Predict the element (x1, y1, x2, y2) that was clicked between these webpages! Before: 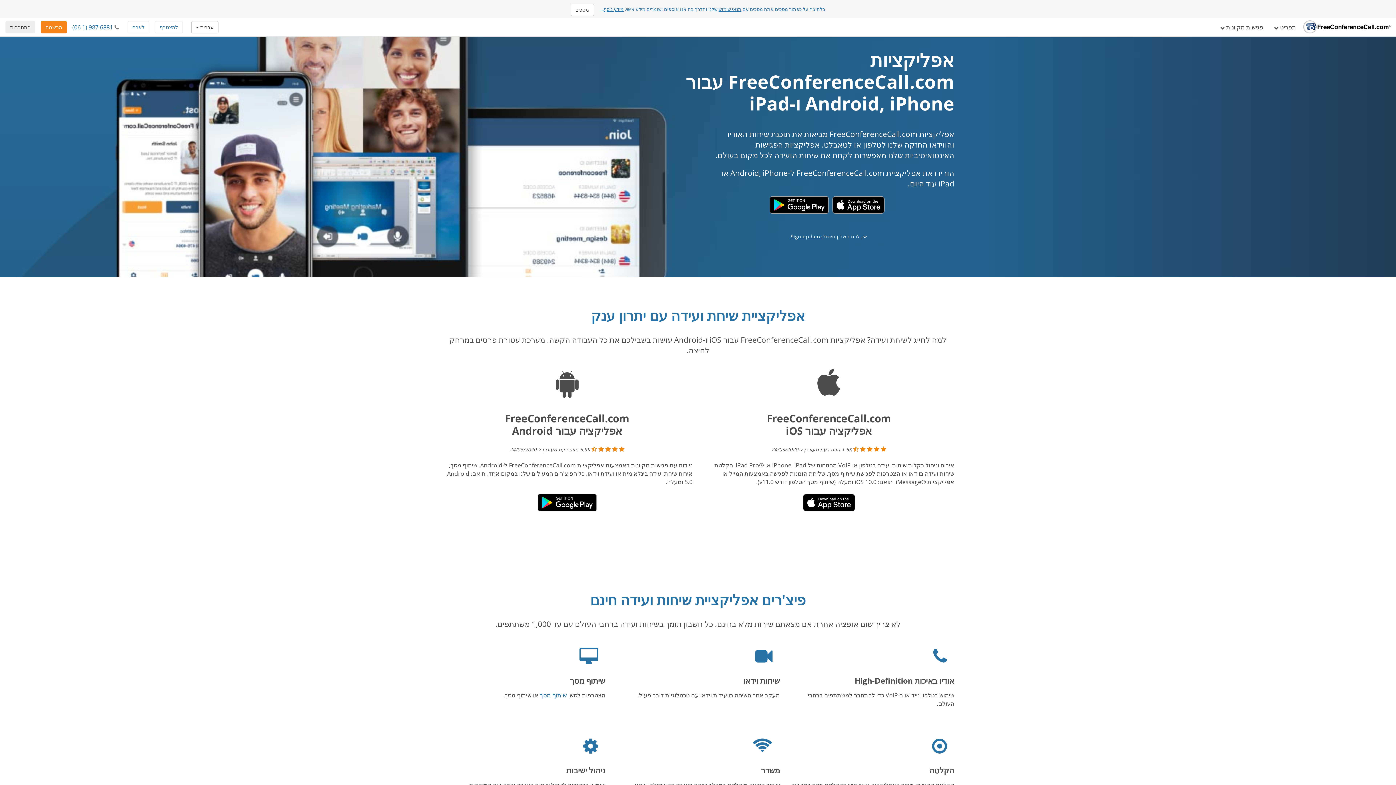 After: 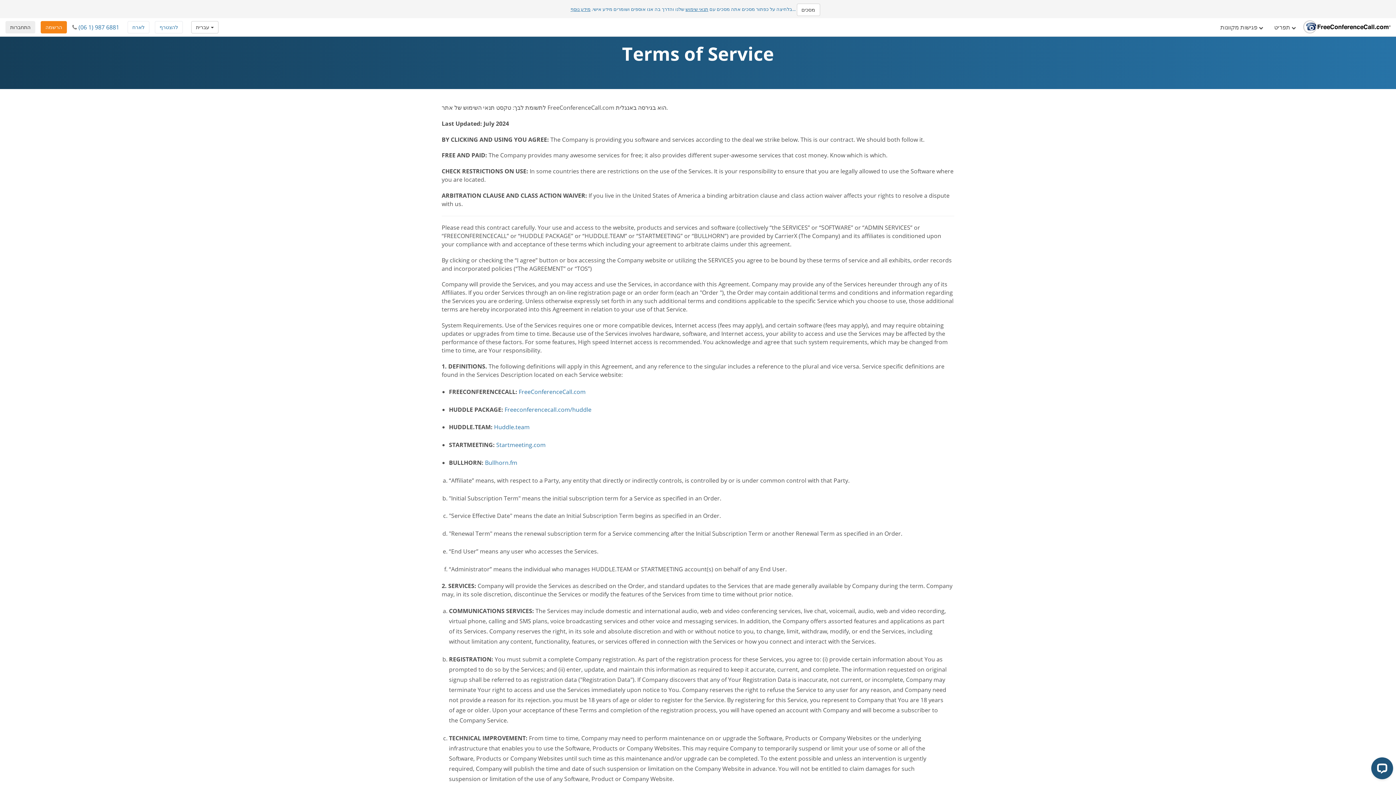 Action: bbox: (603, 5, 623, 12) label: מידע נוסף